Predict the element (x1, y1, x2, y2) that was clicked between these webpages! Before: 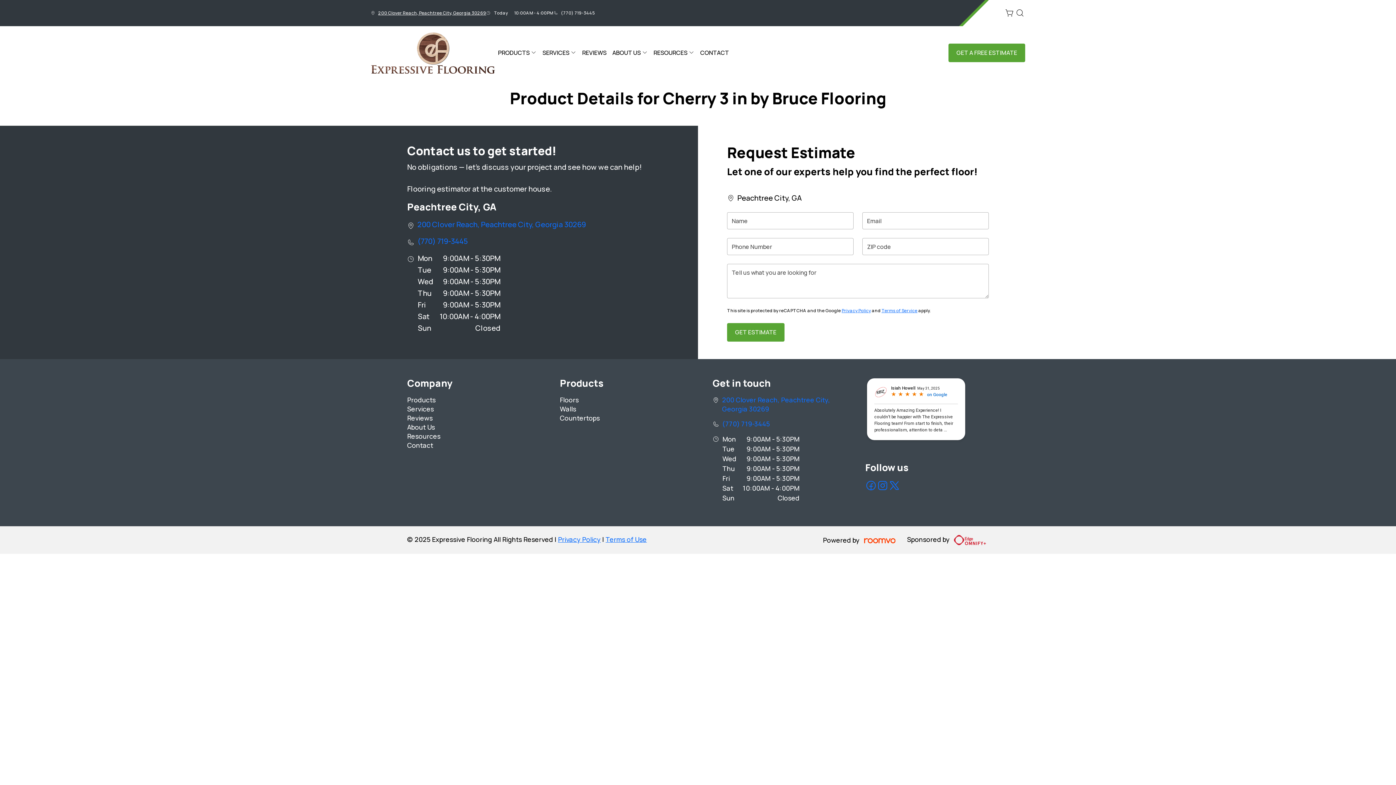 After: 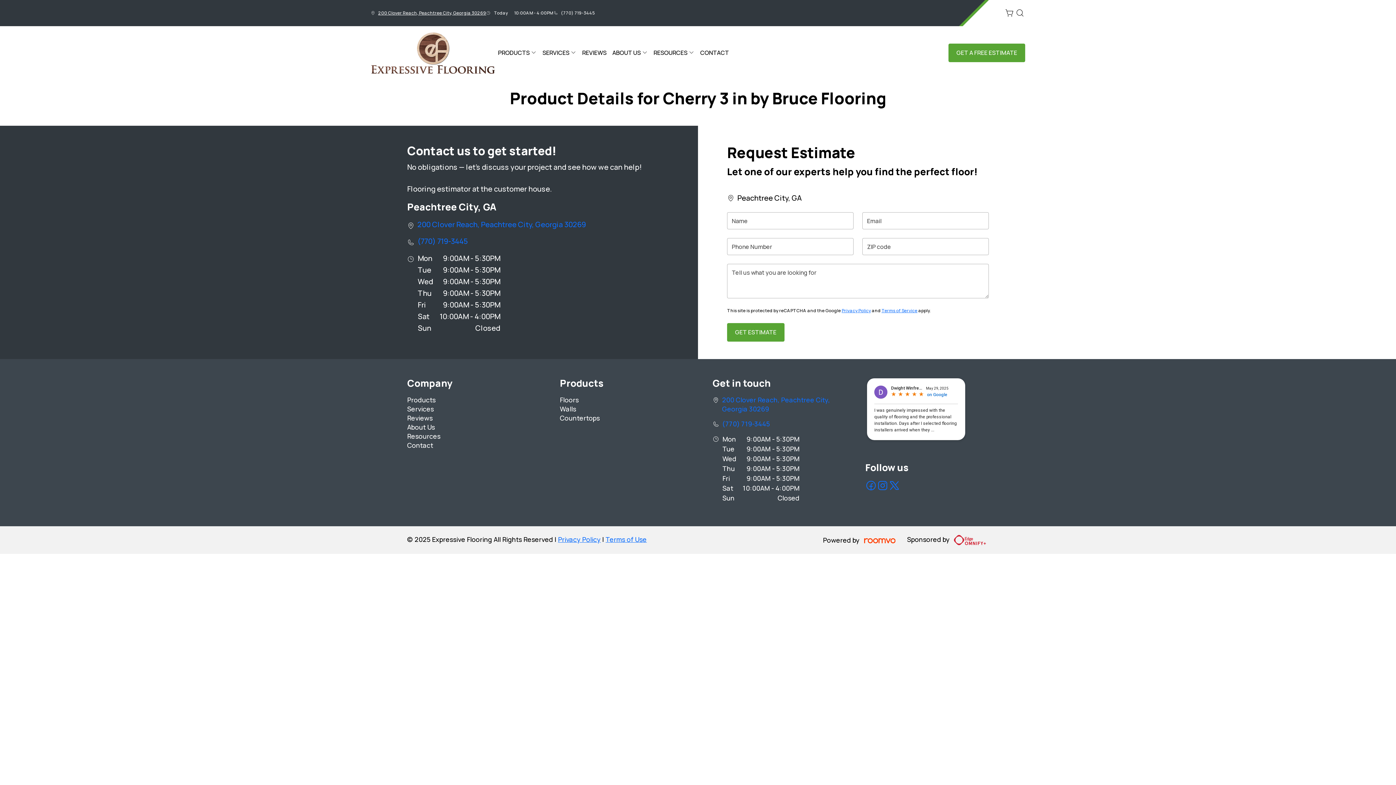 Action: label: 200 Clover Reach, Peachtree City, Georgia 30269 bbox: (378, 9, 486, 16)